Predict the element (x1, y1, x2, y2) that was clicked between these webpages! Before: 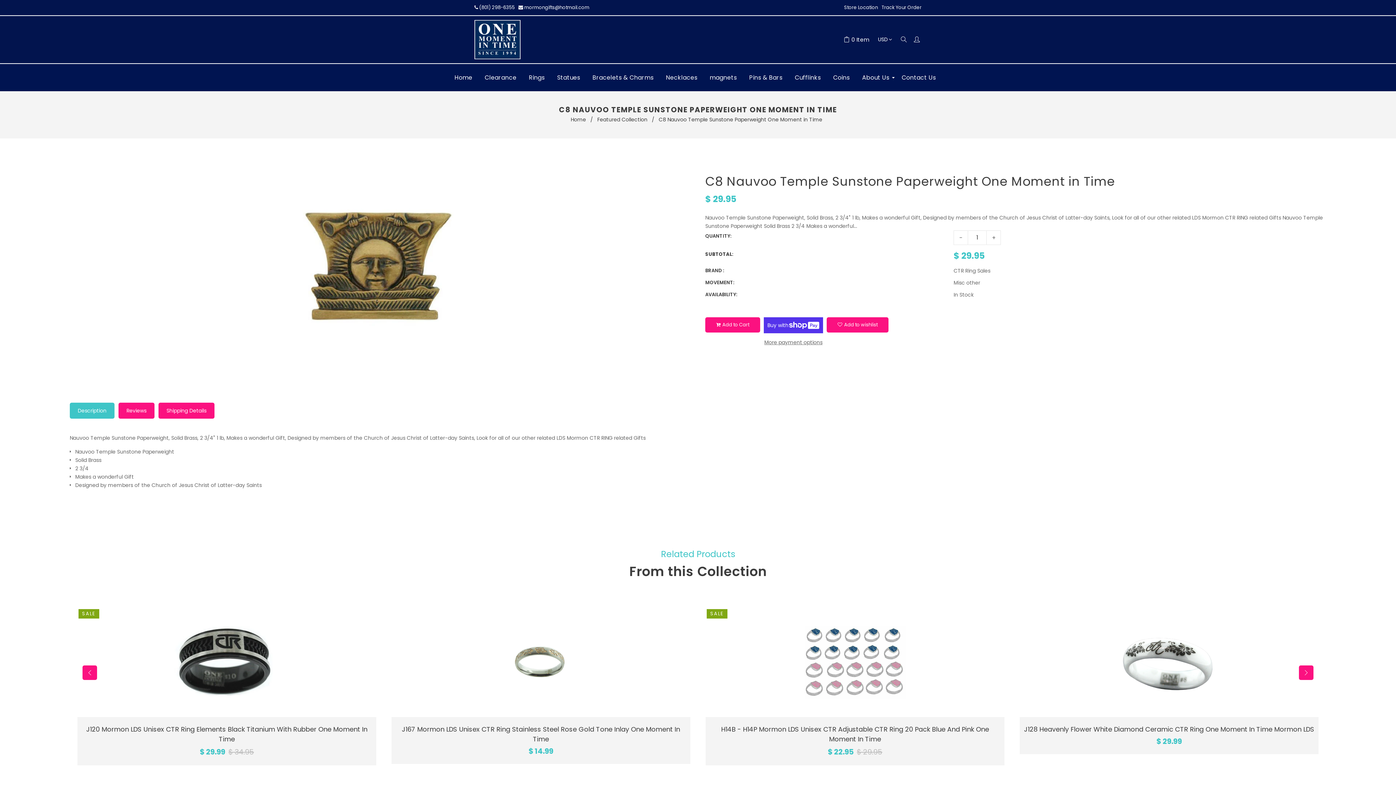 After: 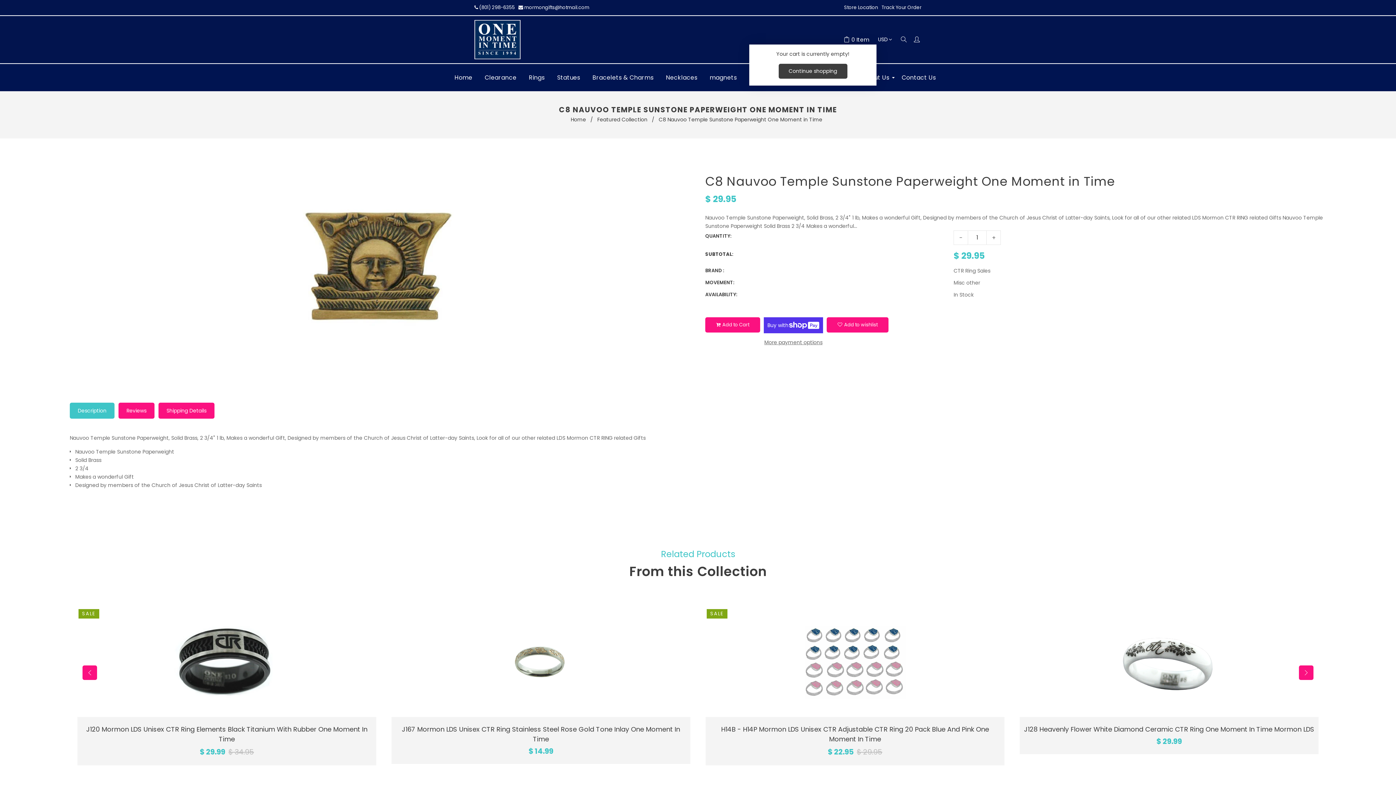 Action: bbox: (844, 34, 869, 44) label: 0
Item

